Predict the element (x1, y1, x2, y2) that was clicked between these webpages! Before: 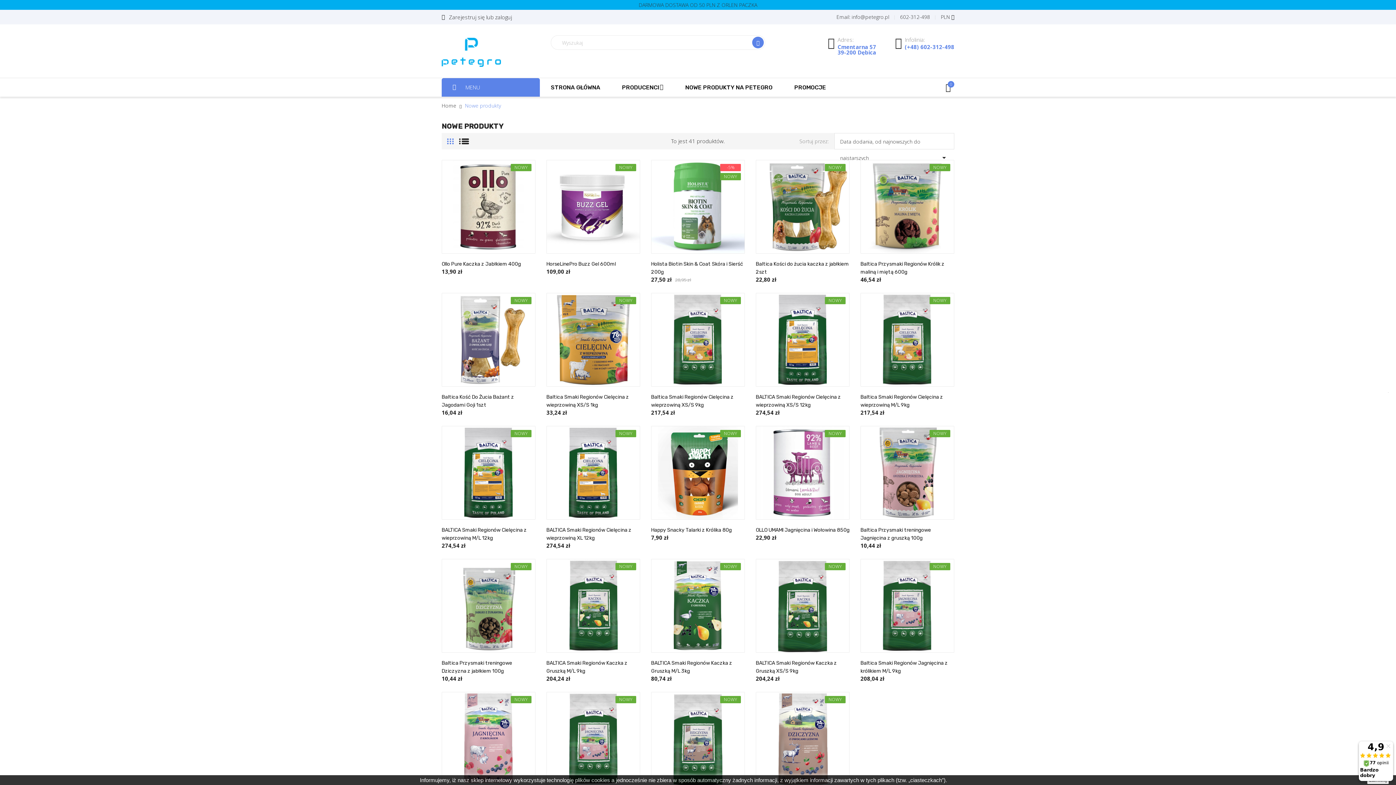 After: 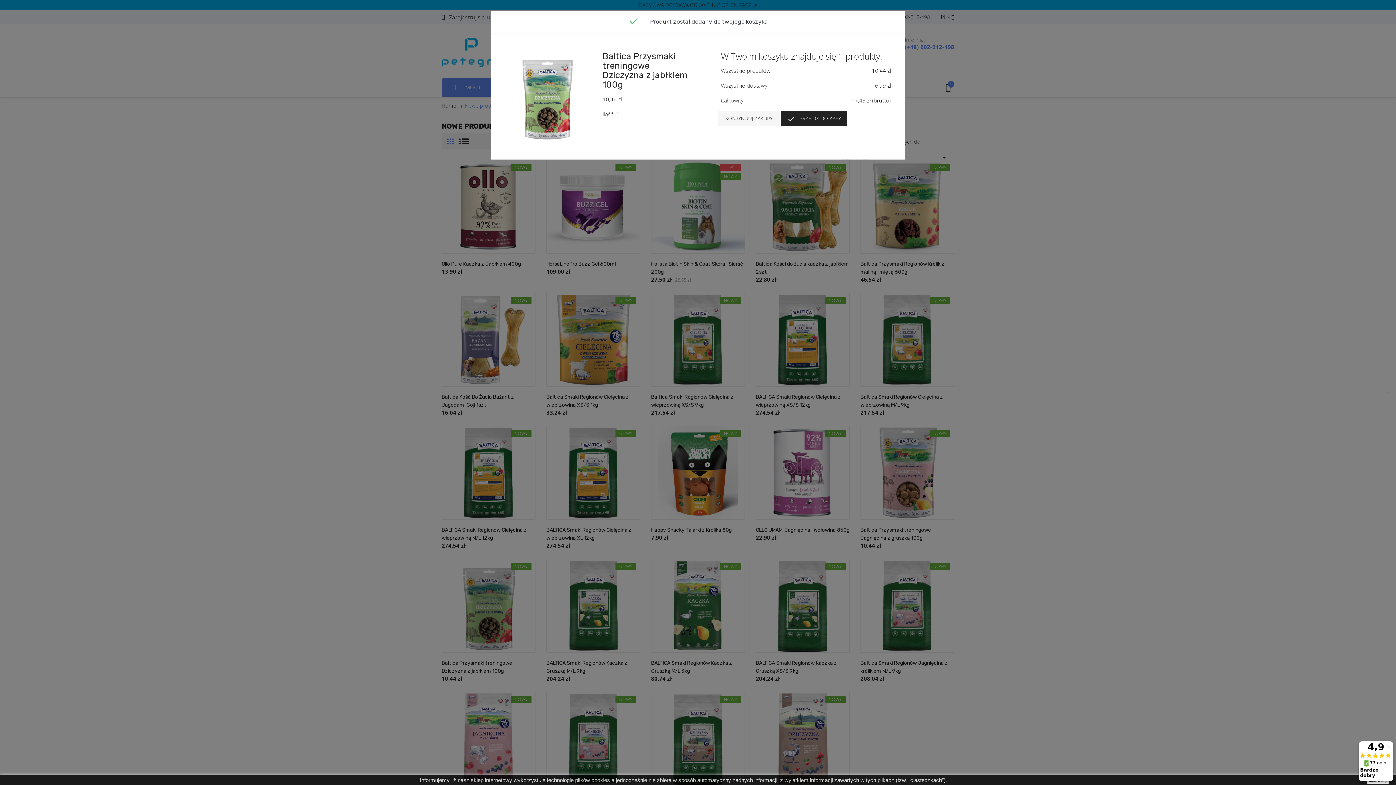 Action: bbox: (521, 662, 535, 677) label: Dodaj Do Koszyka